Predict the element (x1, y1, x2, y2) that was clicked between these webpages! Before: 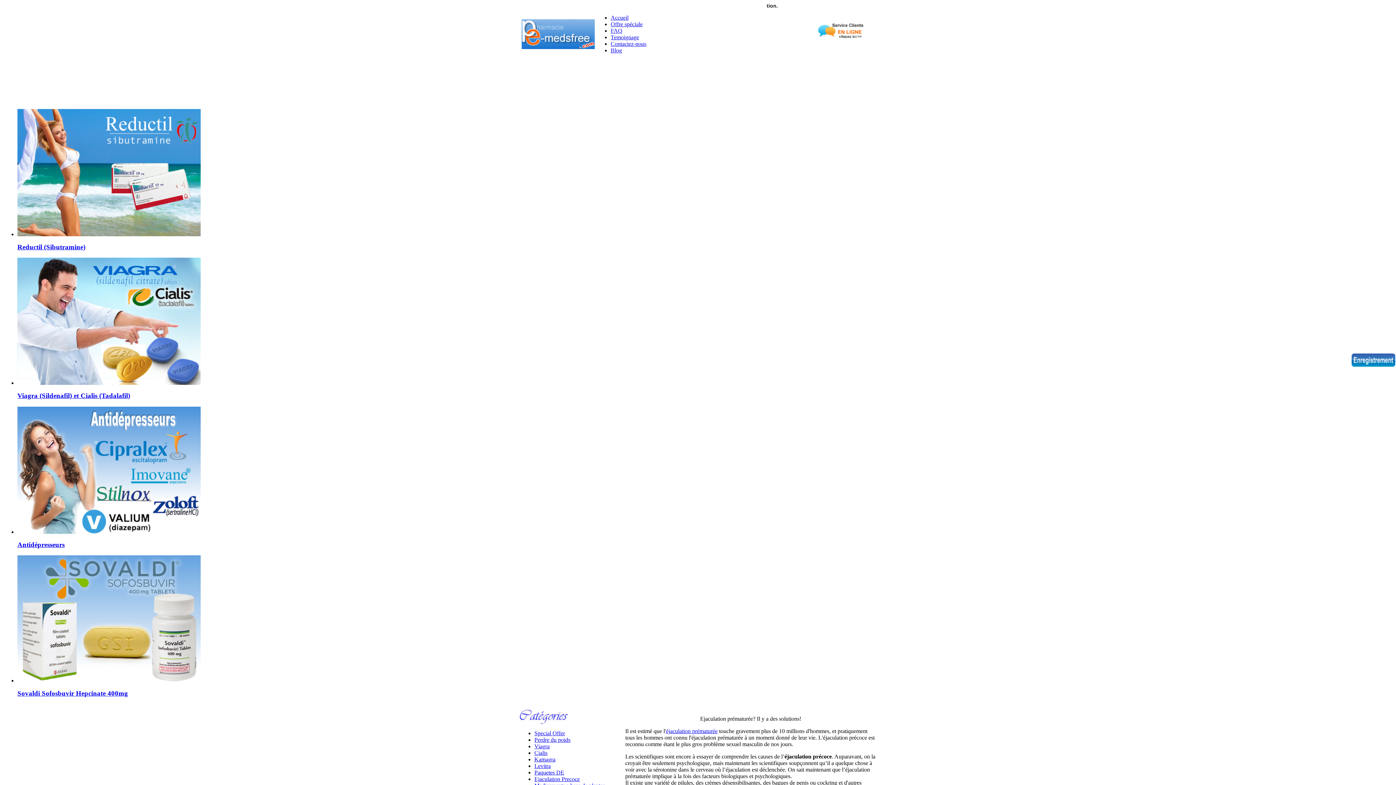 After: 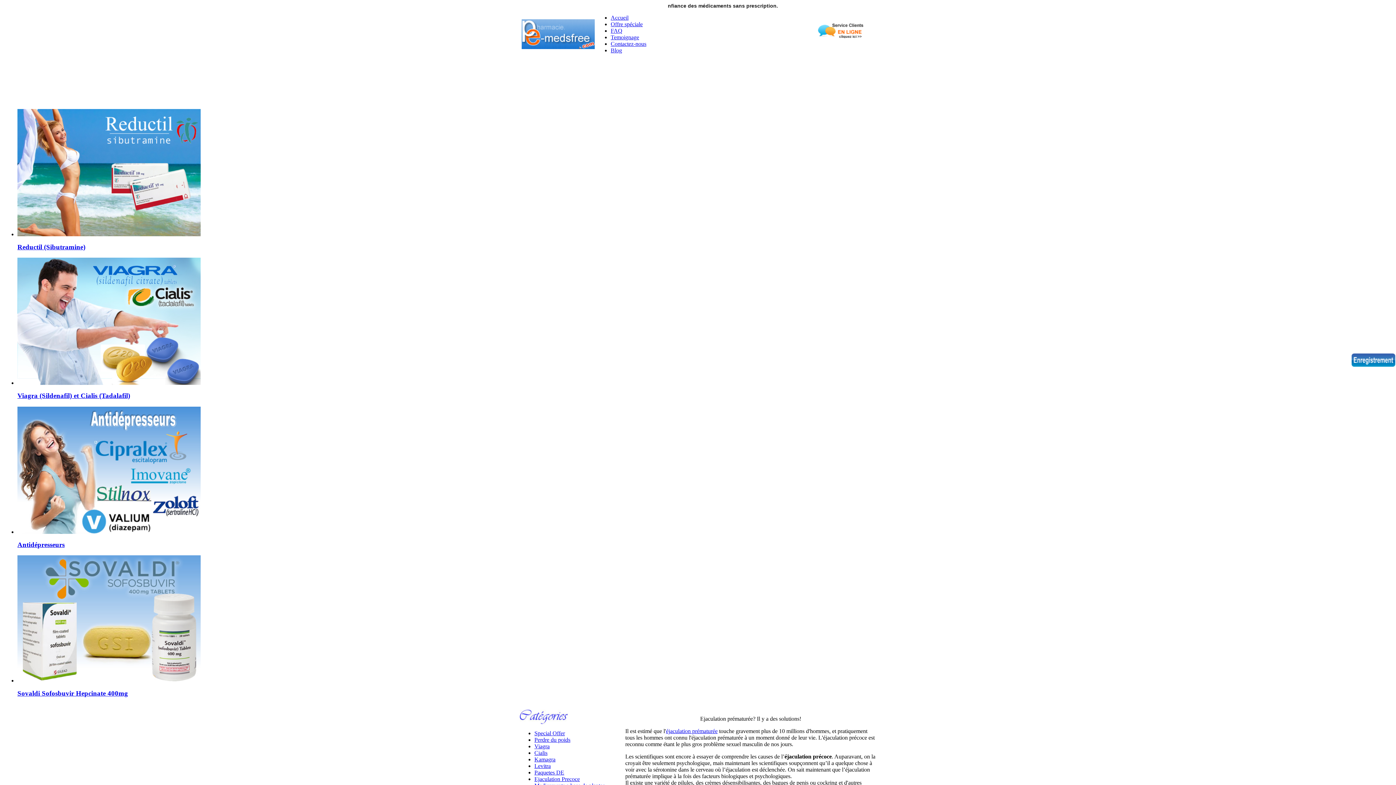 Action: bbox: (818, 40, 864, 46)